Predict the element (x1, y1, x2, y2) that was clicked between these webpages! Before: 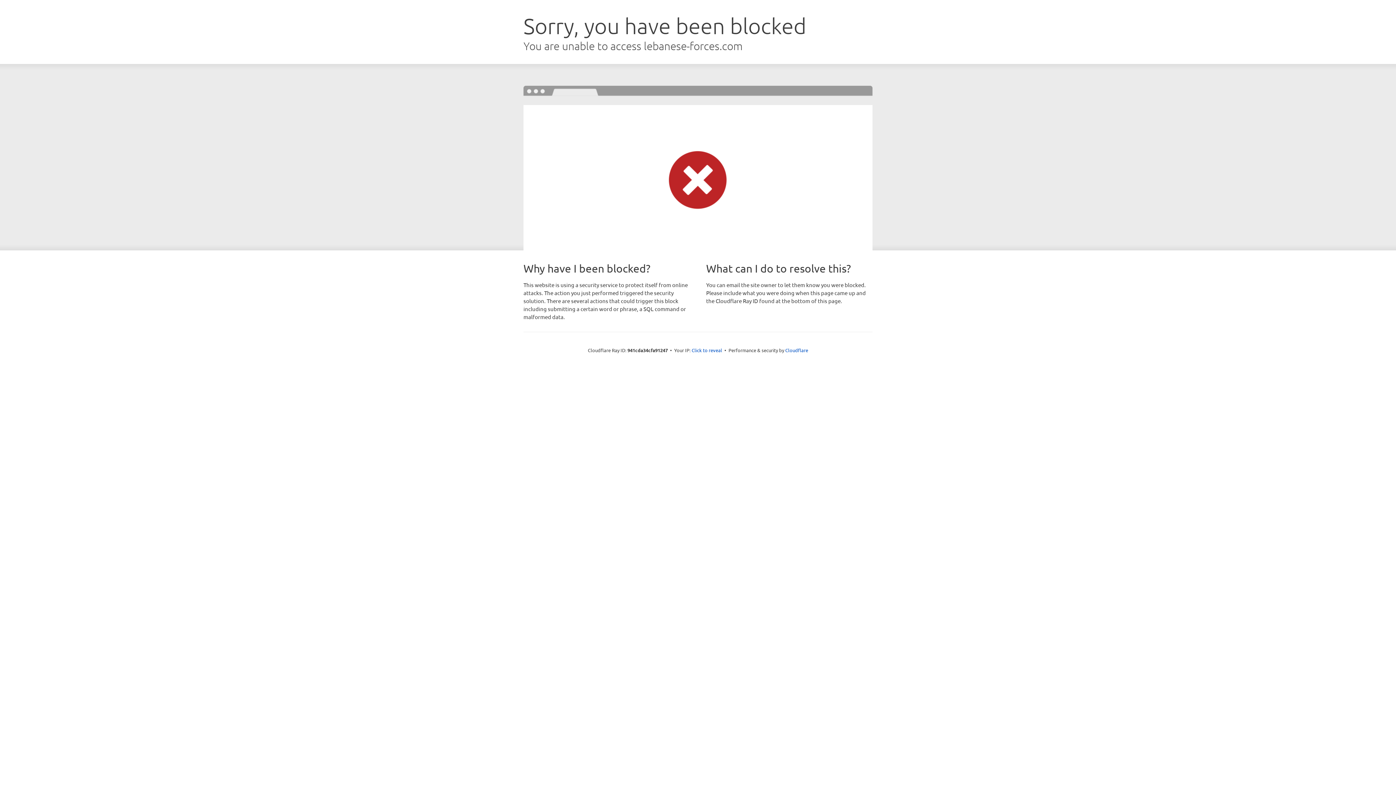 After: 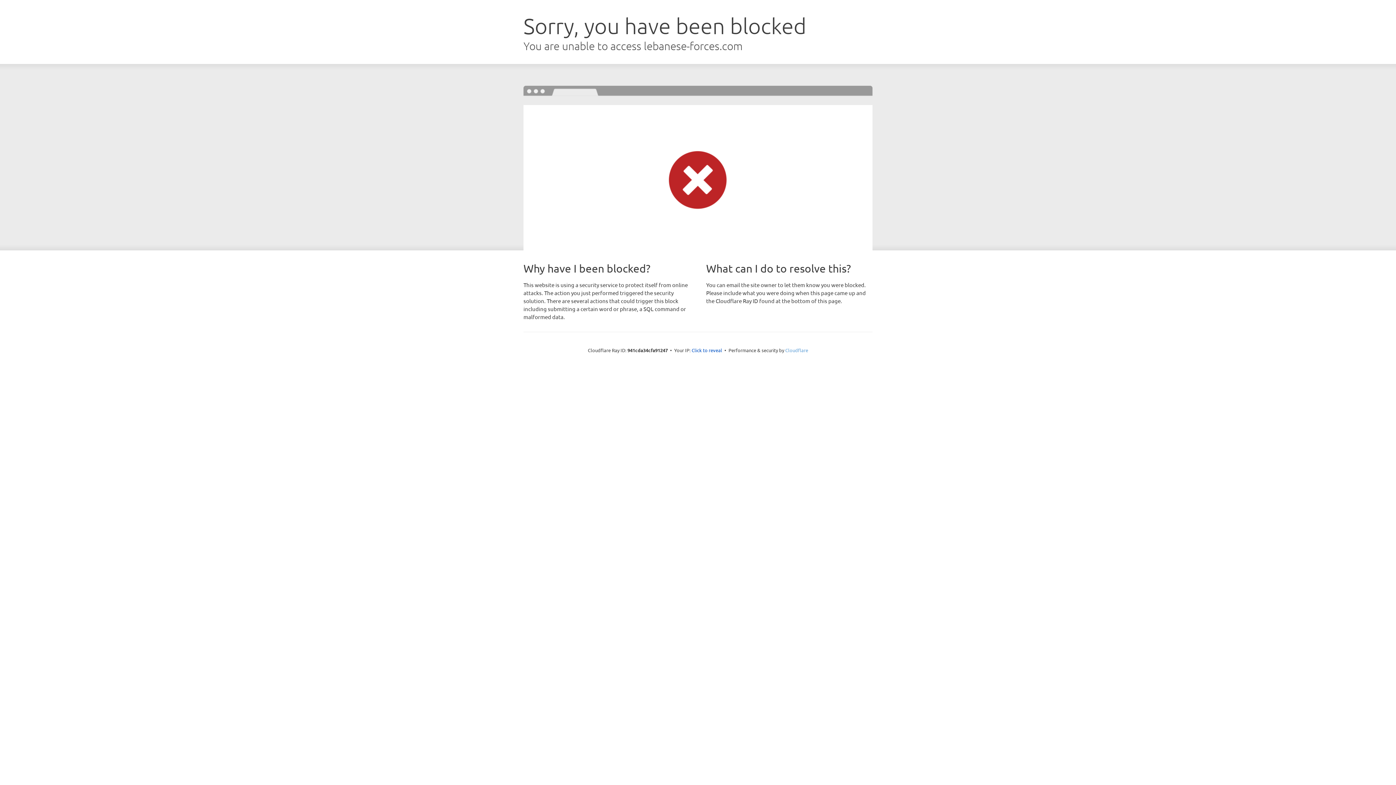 Action: label: Cloudflare bbox: (785, 347, 808, 353)